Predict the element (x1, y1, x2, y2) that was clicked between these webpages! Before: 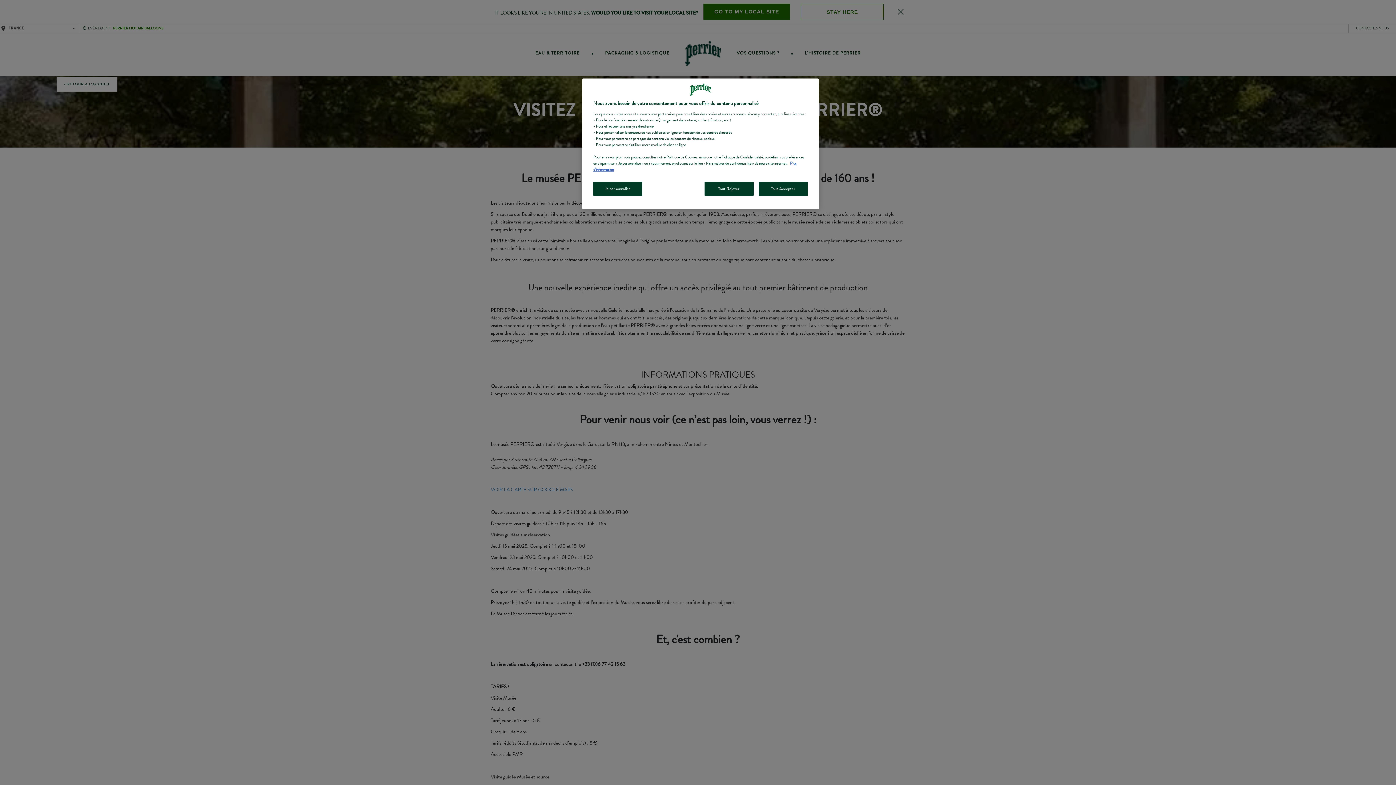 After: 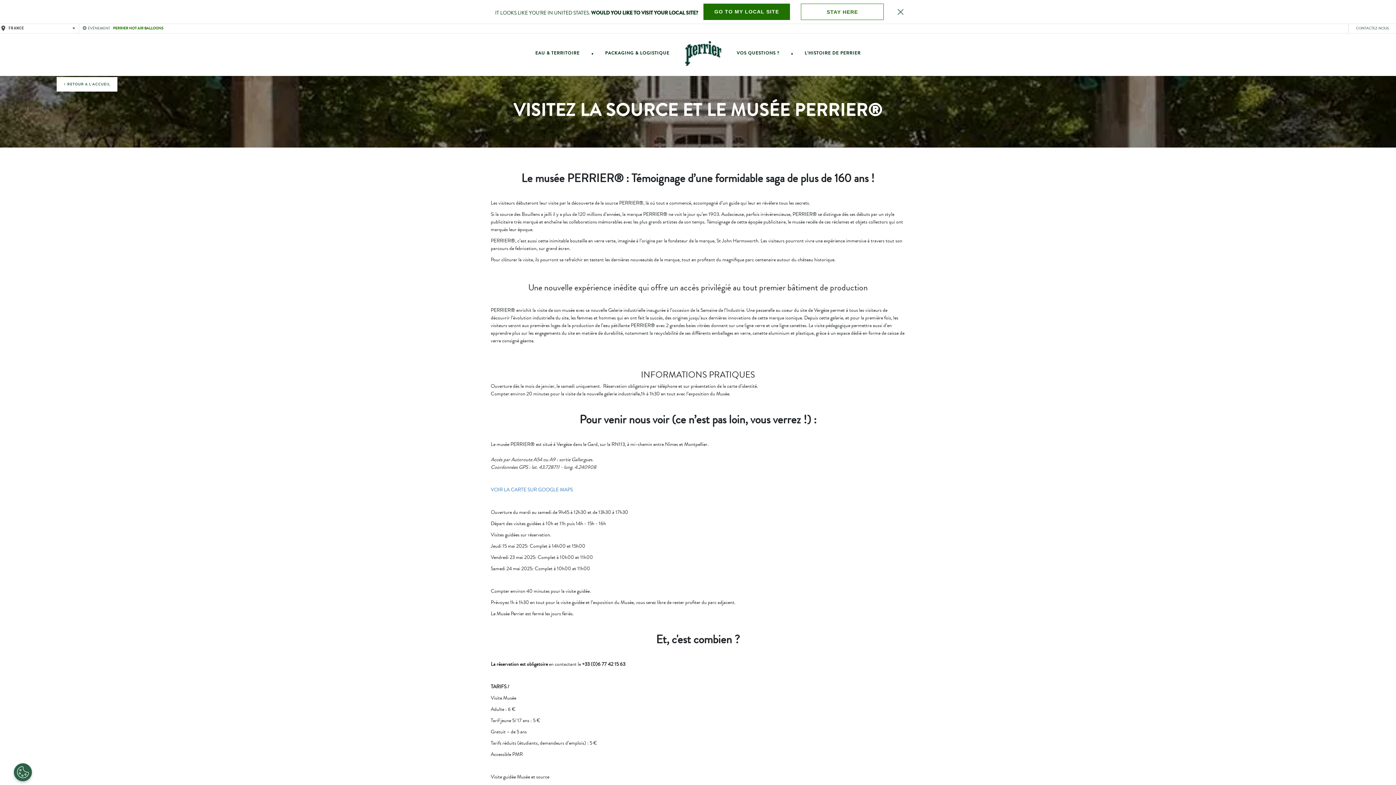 Action: label: Tout Accepter bbox: (758, 181, 808, 196)